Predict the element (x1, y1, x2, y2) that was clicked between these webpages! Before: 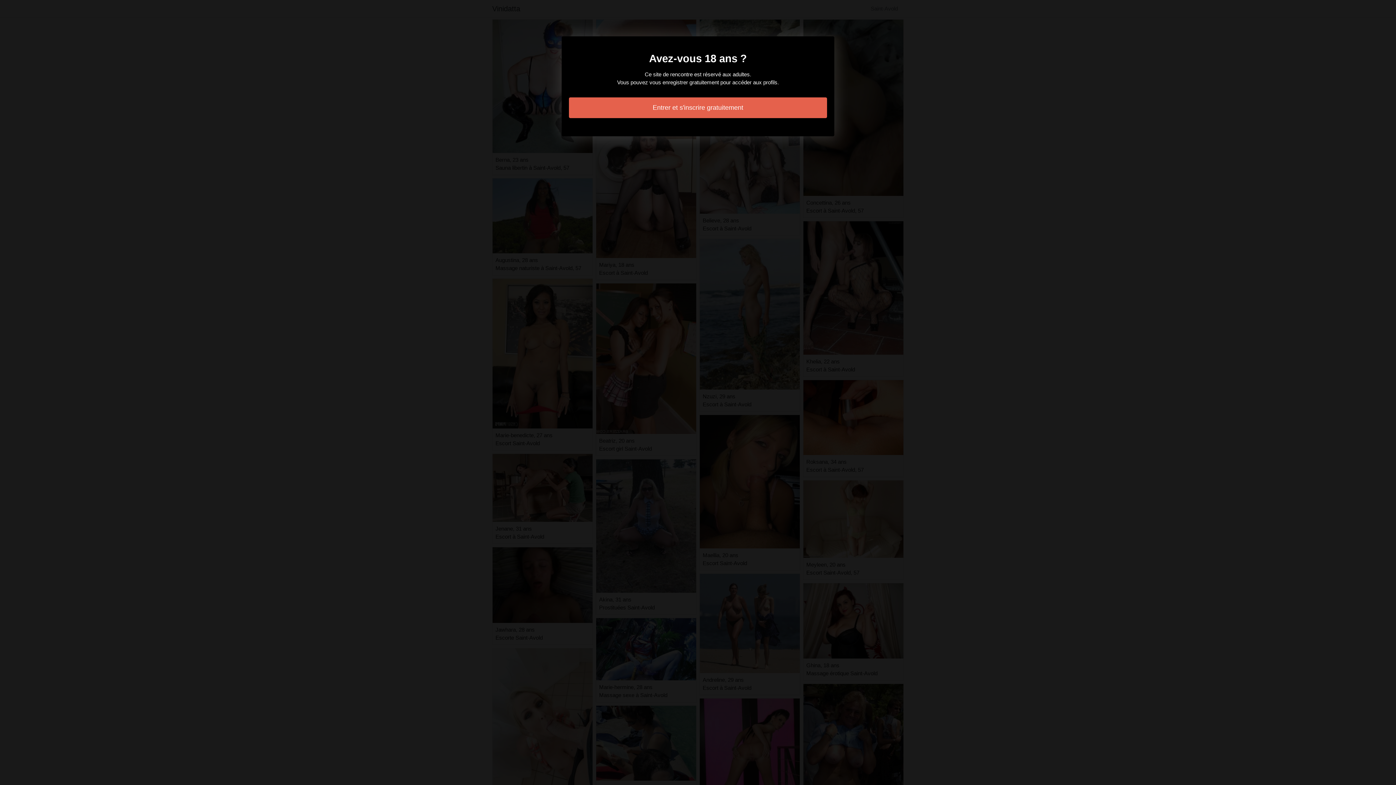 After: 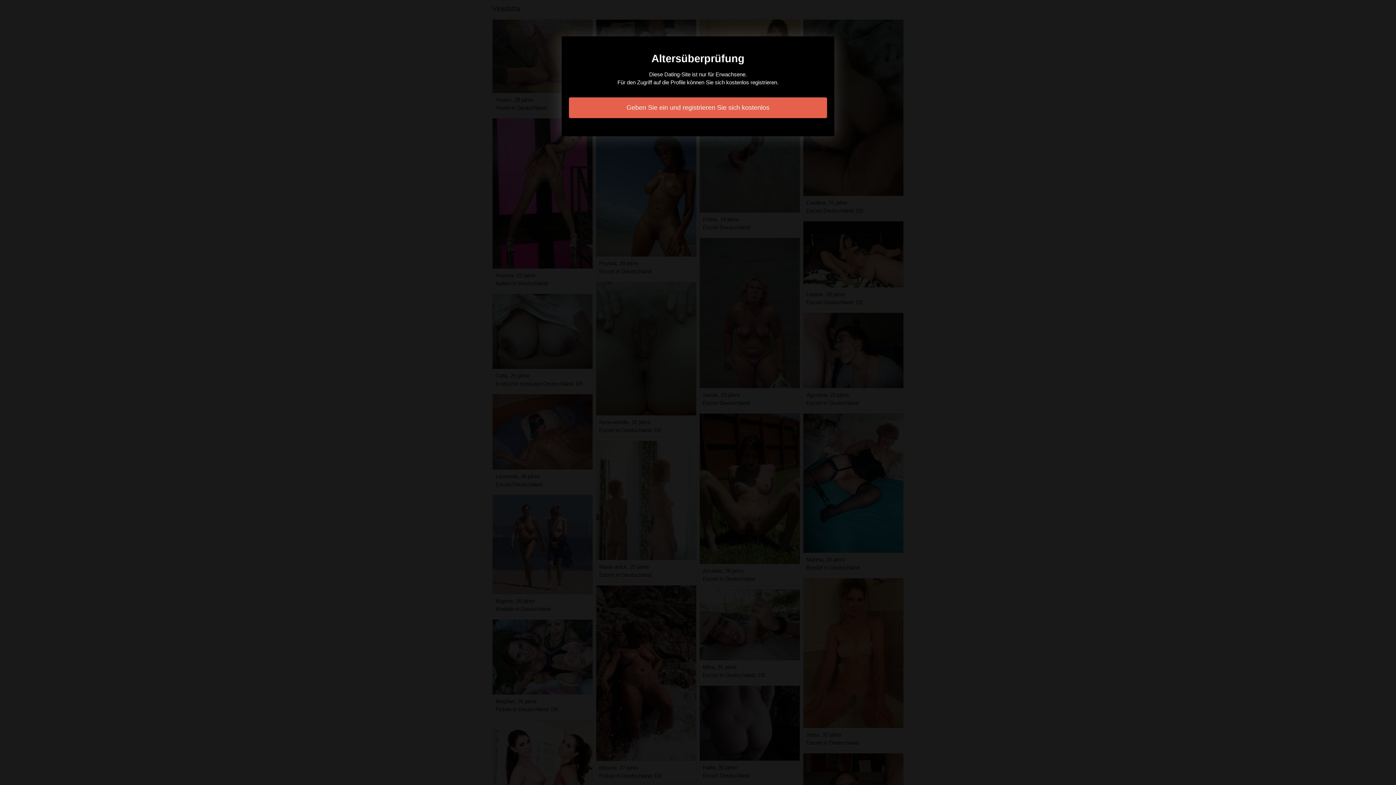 Action: label: Entrer et s'inscrire gratuitement bbox: (569, 97, 827, 118)